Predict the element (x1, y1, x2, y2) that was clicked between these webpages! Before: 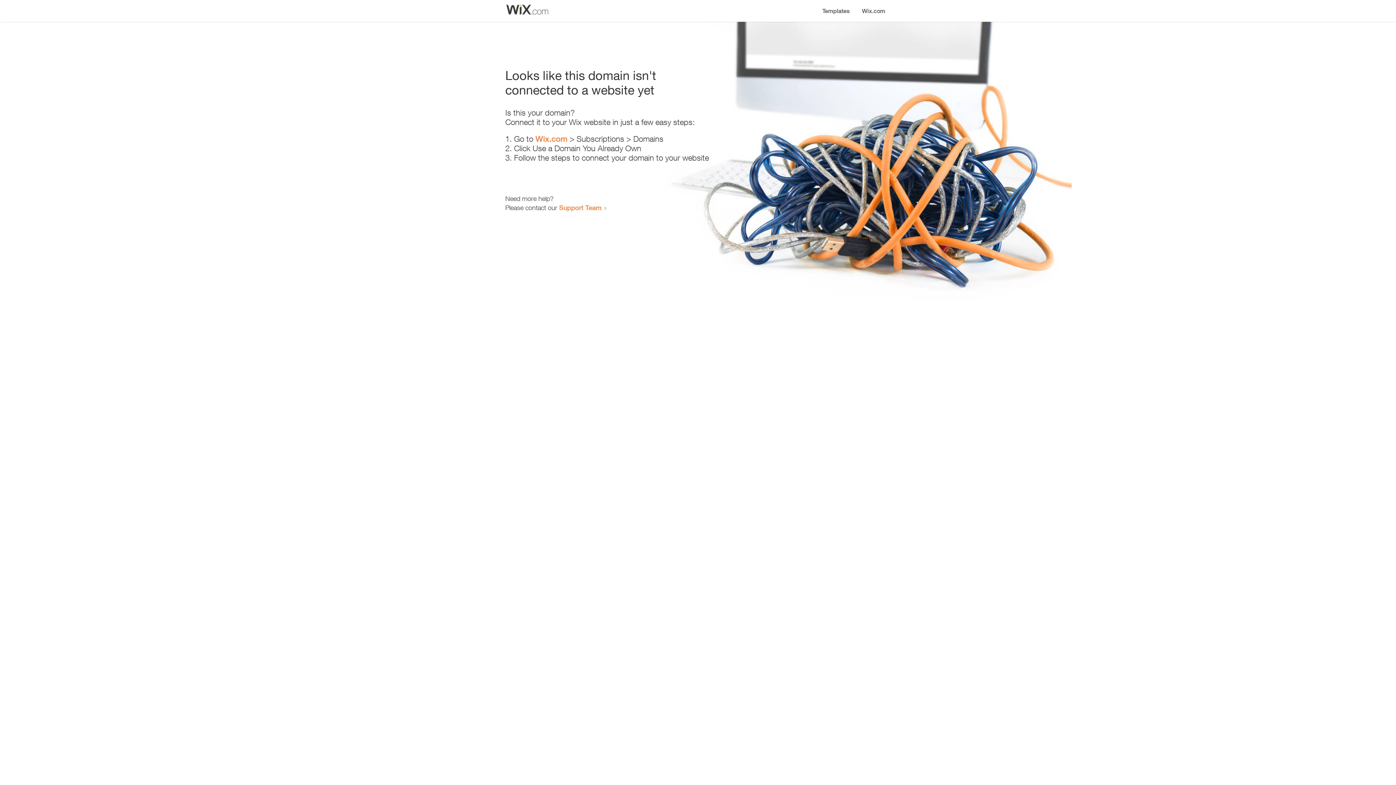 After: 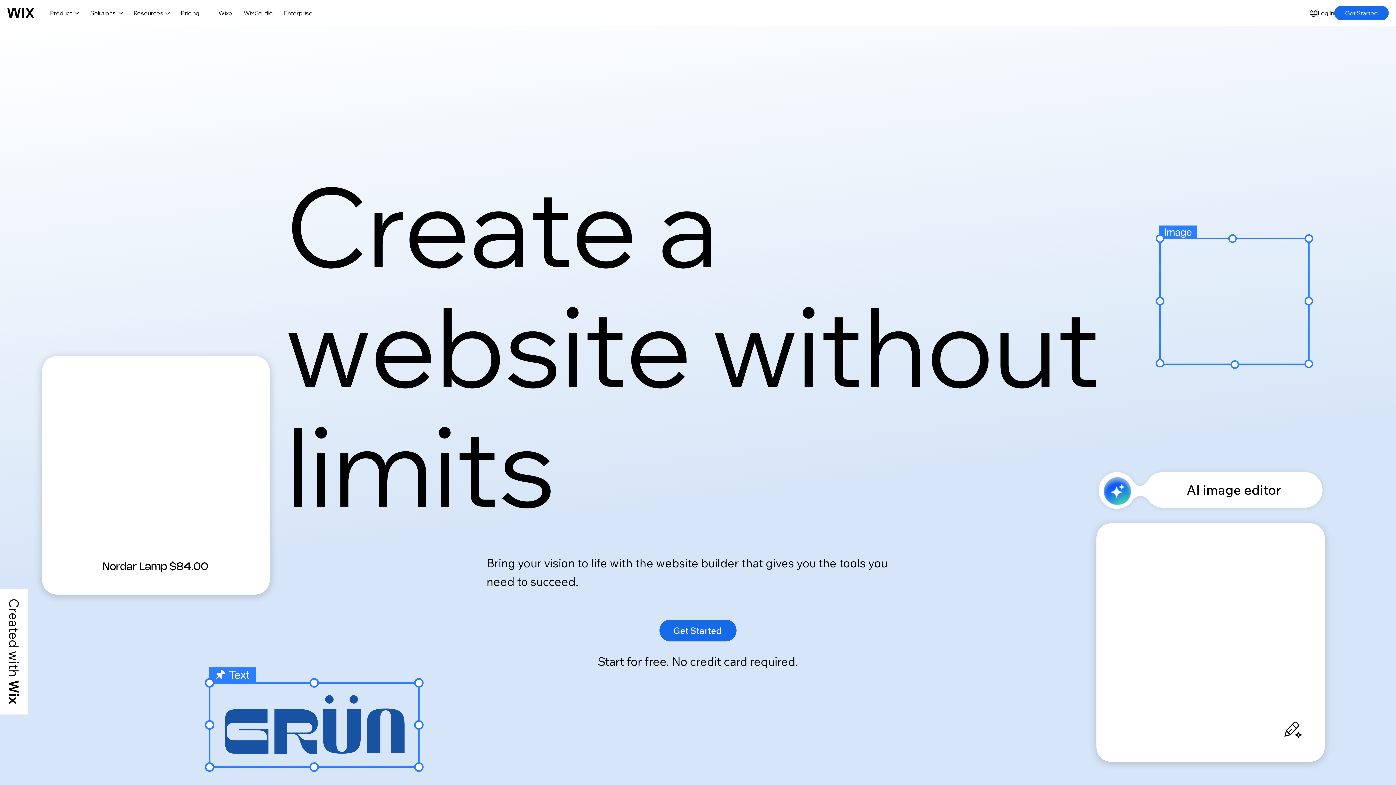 Action: label: Wix.com bbox: (535, 134, 567, 143)